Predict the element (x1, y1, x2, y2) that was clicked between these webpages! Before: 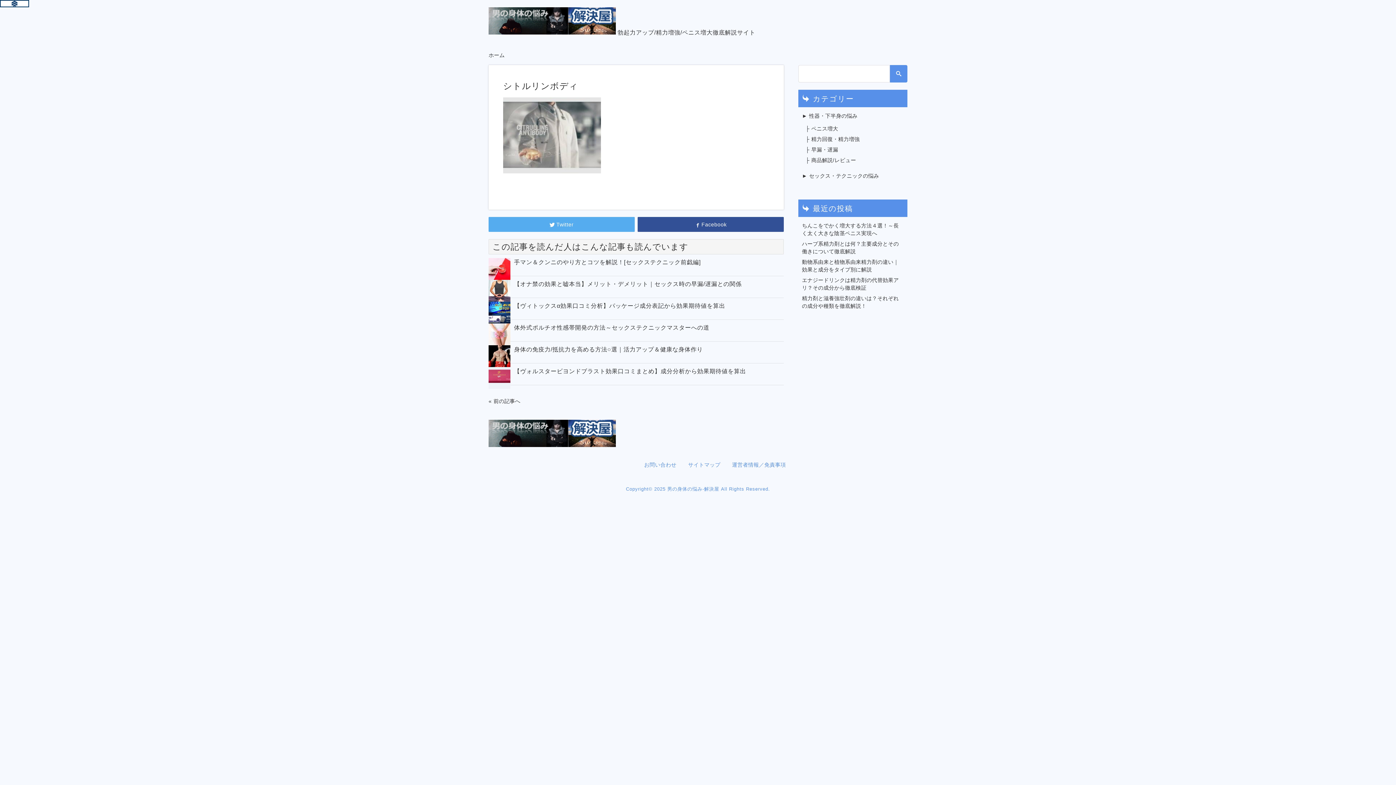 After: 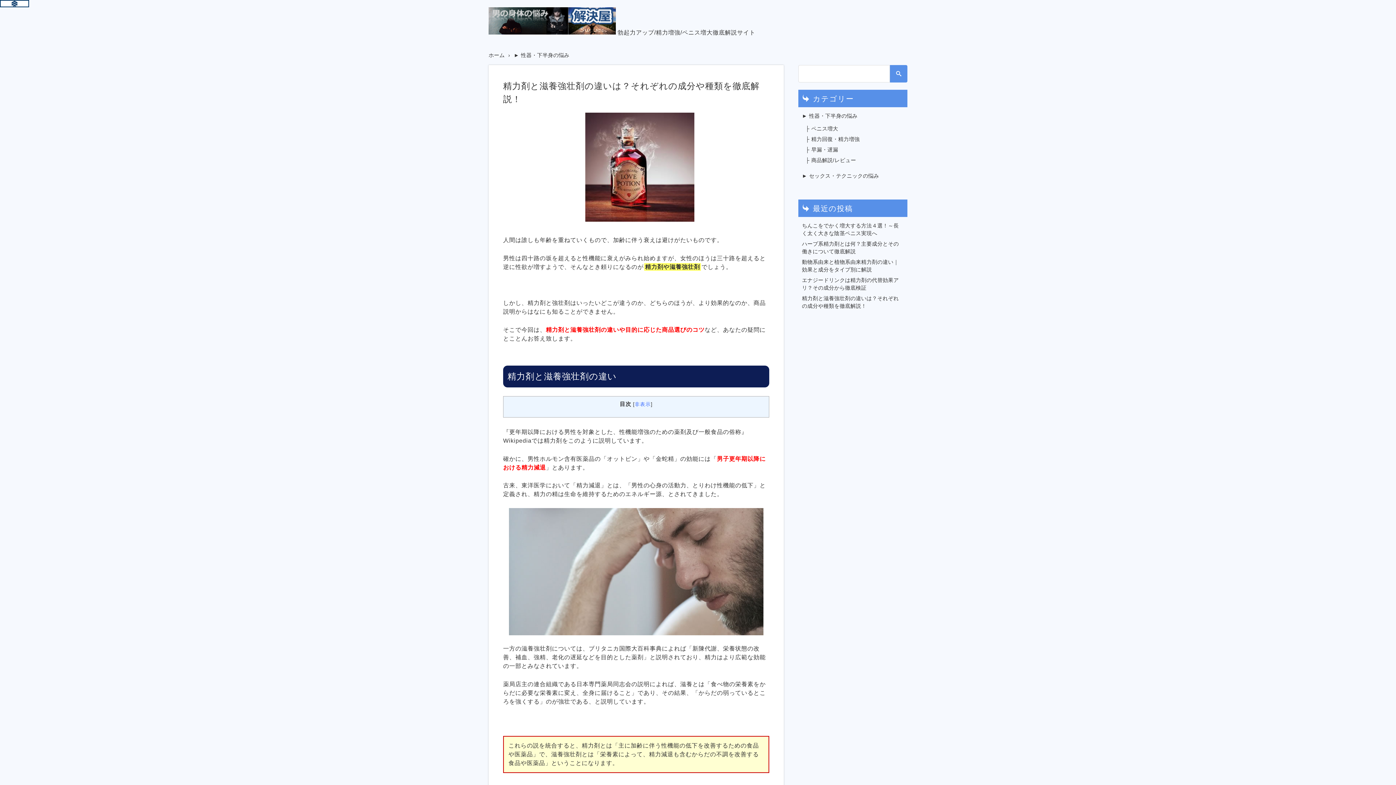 Action: bbox: (802, 294, 904, 310) label: 精力剤と滋養強壮剤の違いは？それぞれの成分や種類を徹底解説！